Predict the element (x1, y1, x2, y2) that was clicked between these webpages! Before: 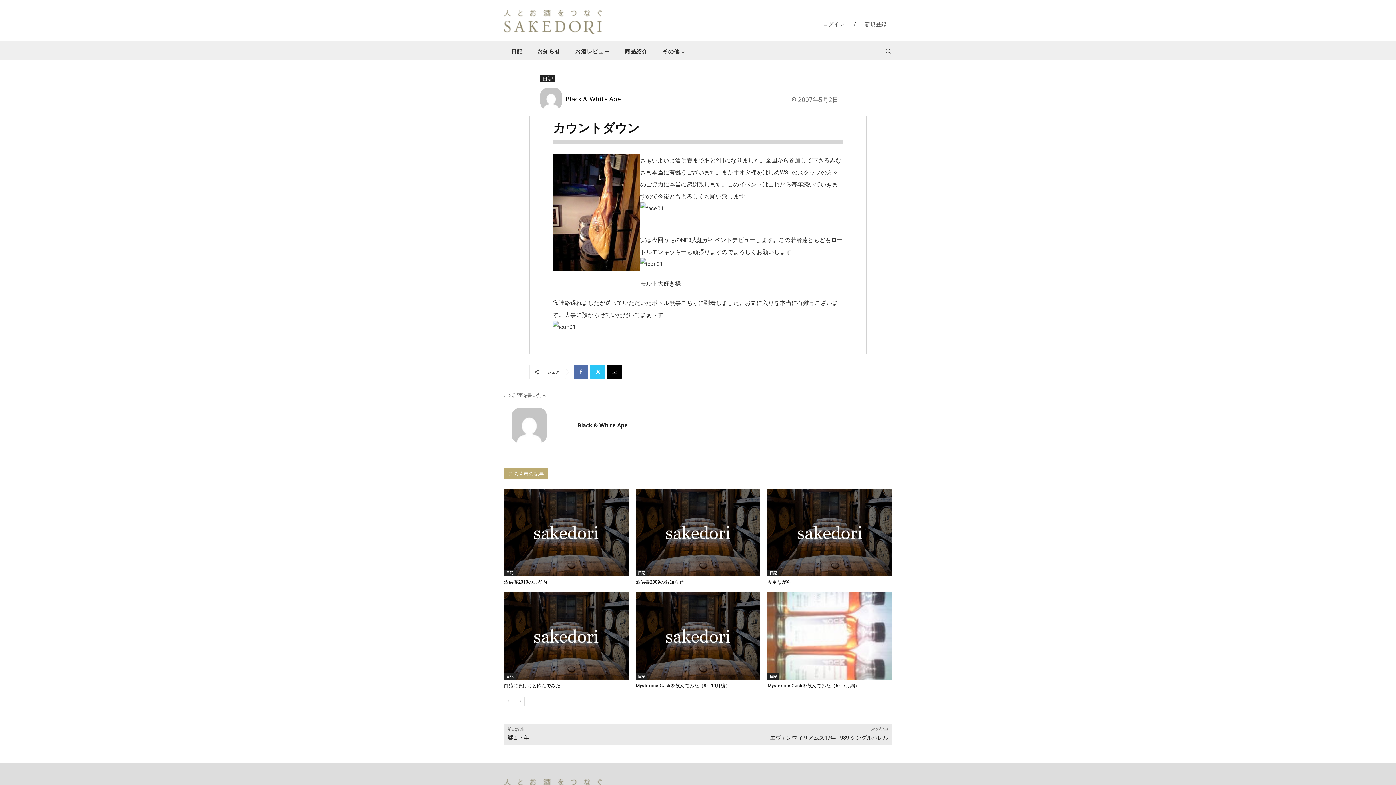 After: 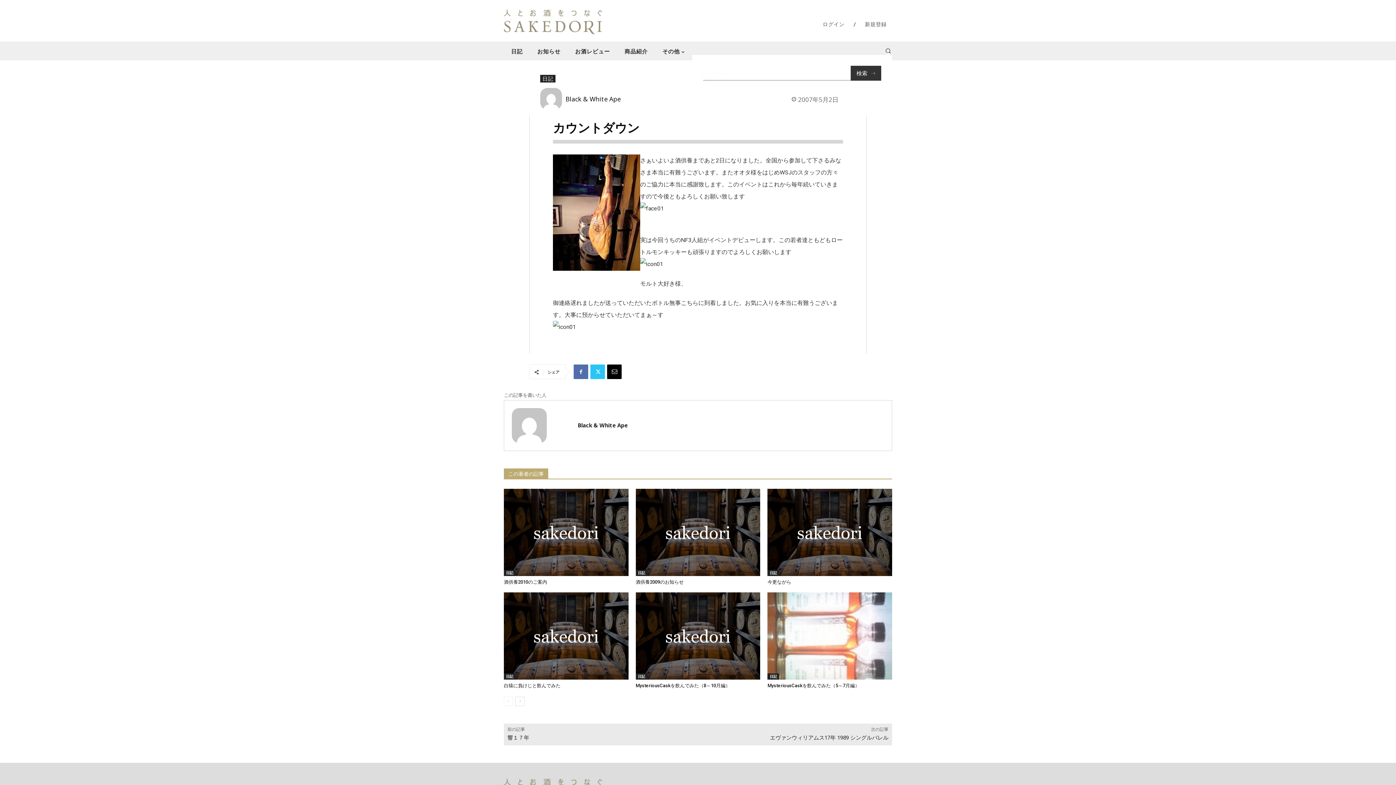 Action: label: Search bbox: (884, 46, 892, 55)